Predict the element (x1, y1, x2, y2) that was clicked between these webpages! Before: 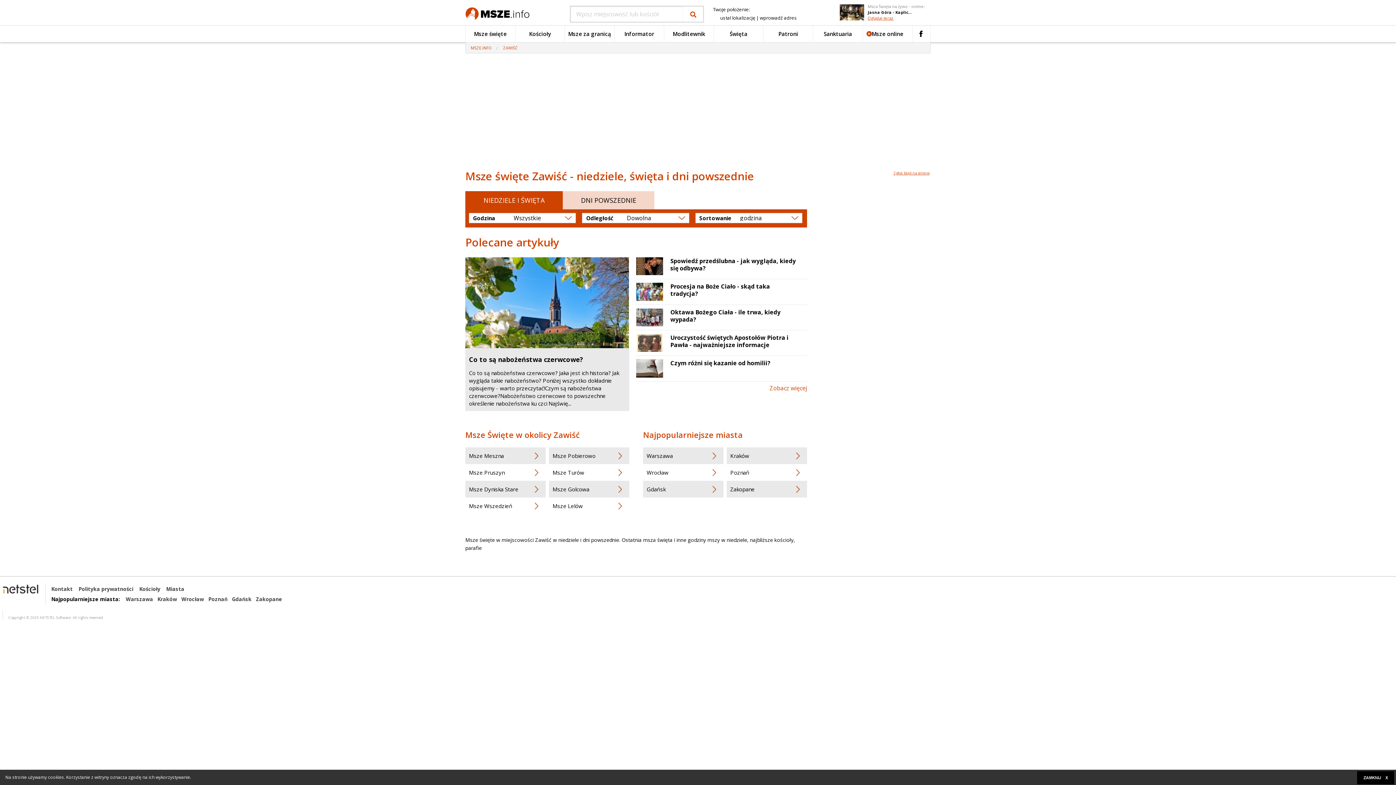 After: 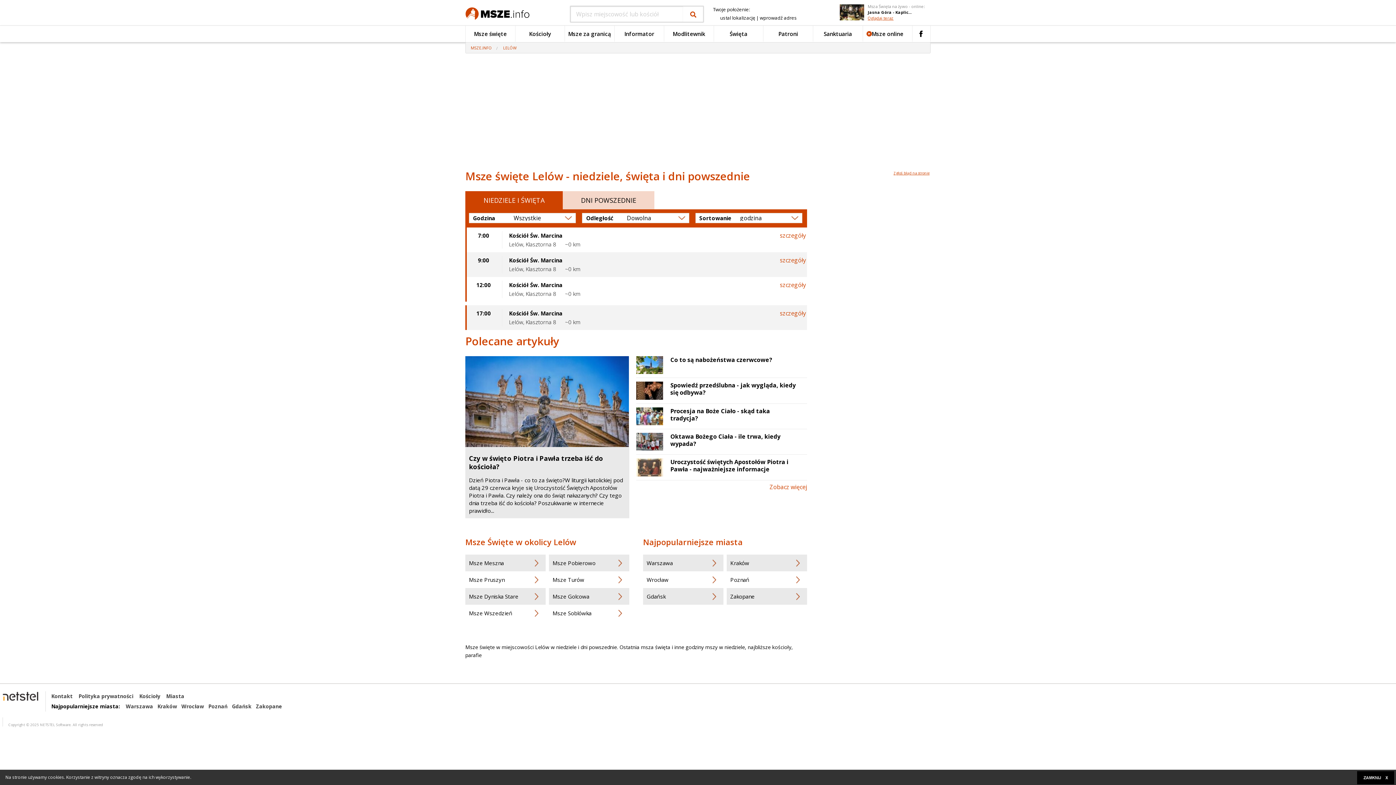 Action: label: Msze Lelów bbox: (549, 620, 629, 637)